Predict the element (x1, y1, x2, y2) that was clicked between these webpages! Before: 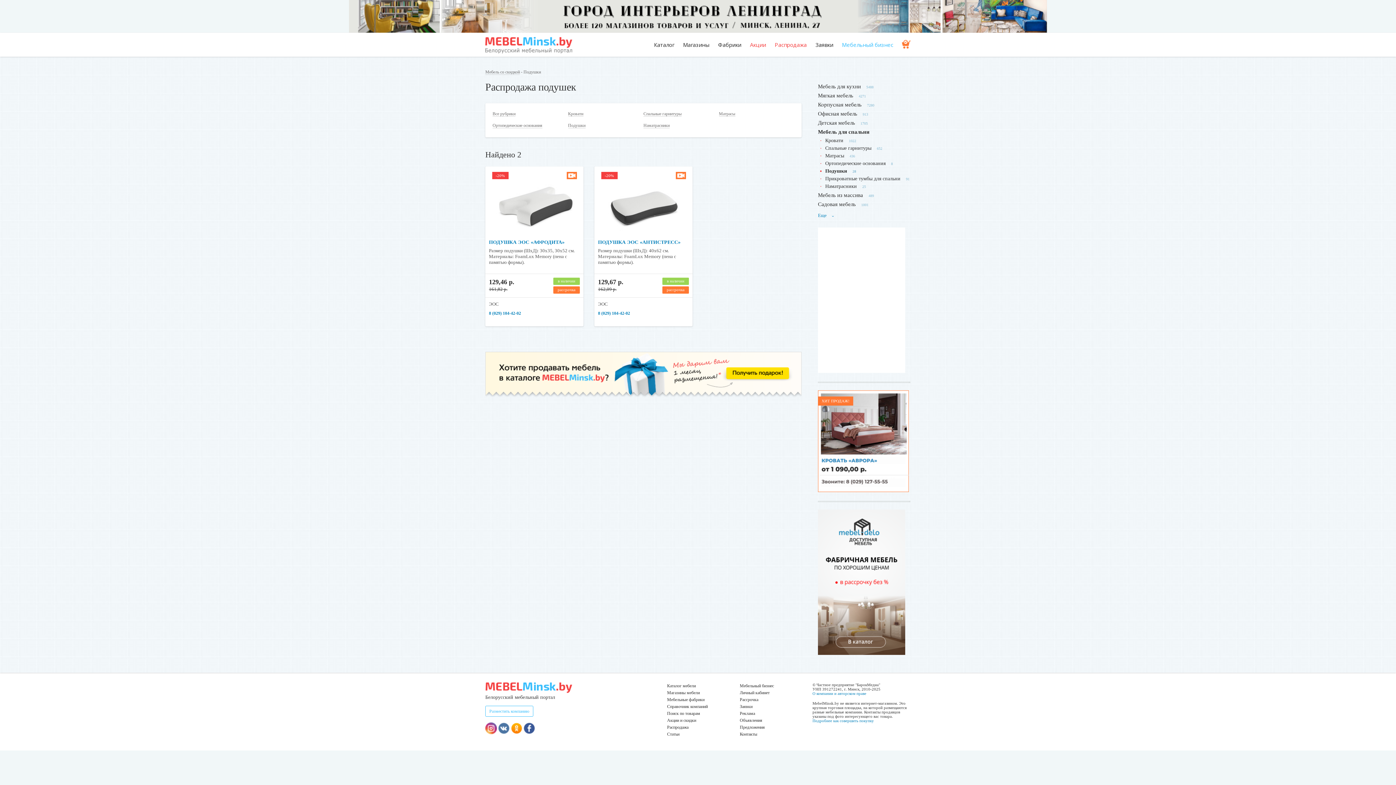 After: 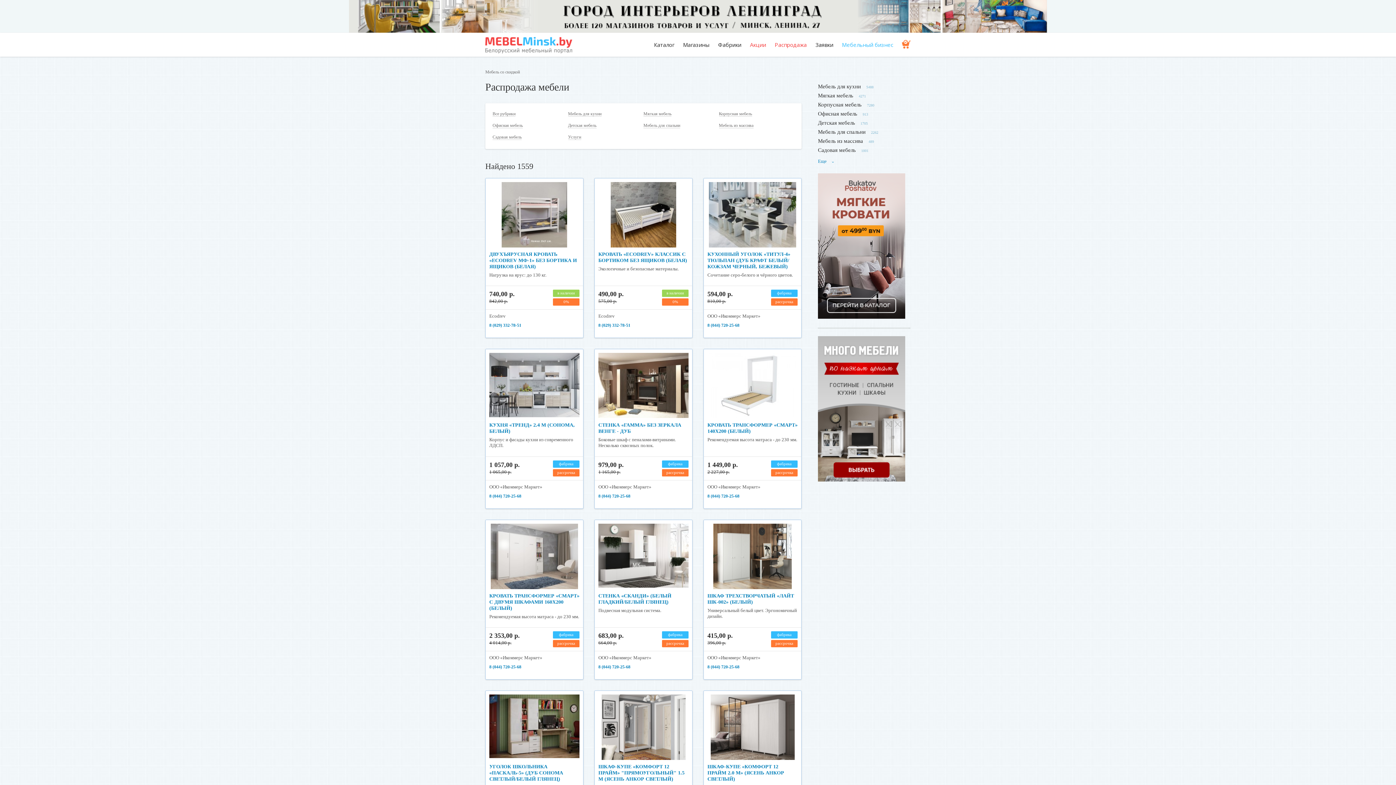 Action: label: Мебель со скидкой bbox: (485, 69, 520, 74)